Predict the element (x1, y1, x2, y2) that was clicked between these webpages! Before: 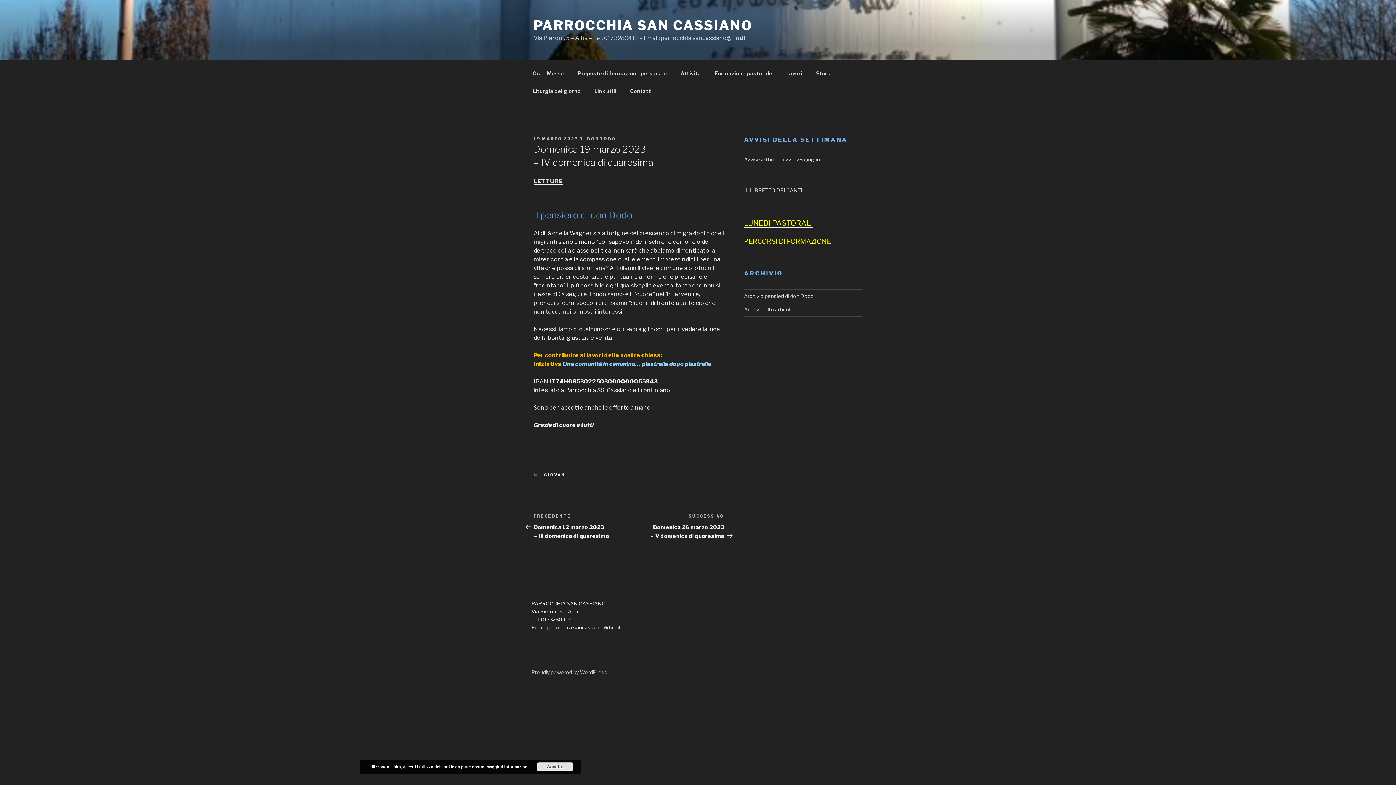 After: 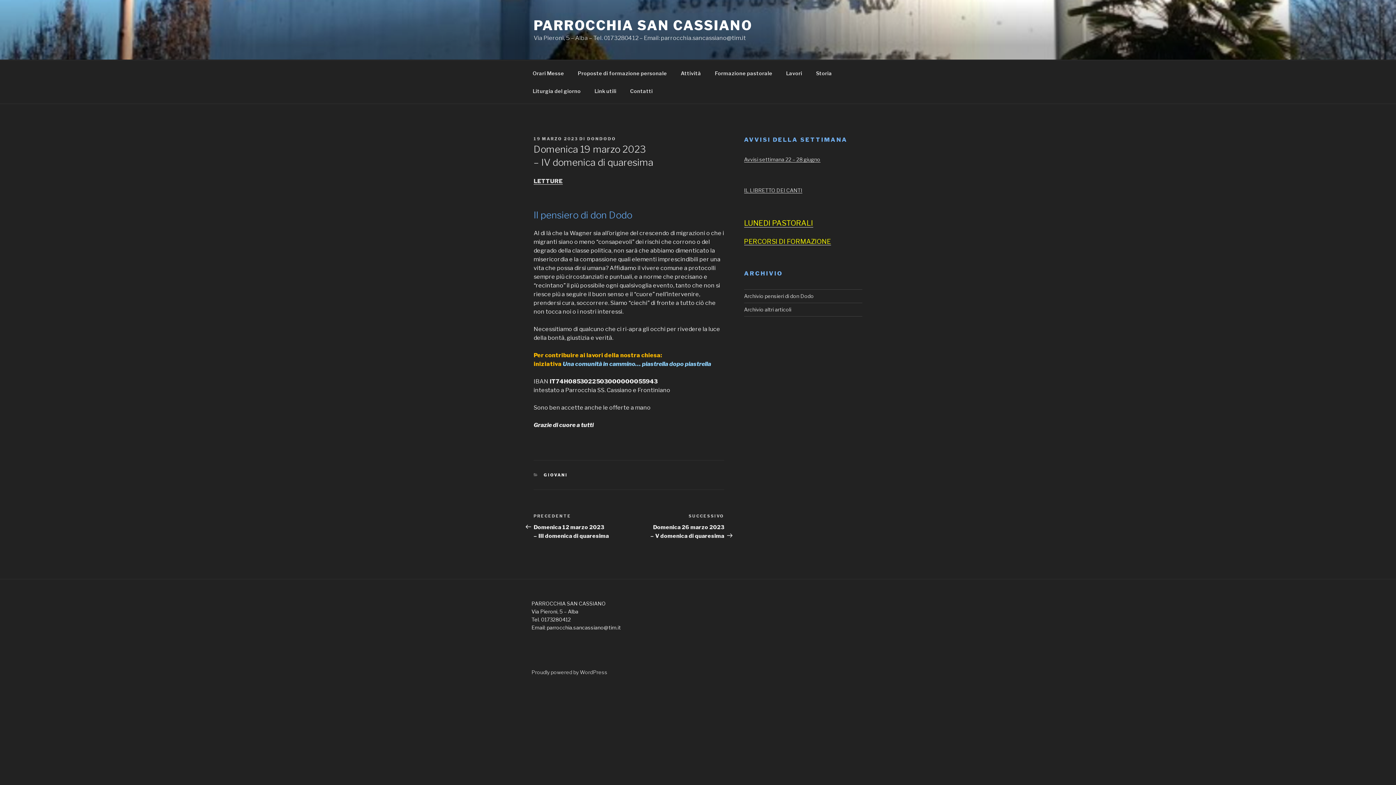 Action: bbox: (537, 762, 573, 771) label: Accetto